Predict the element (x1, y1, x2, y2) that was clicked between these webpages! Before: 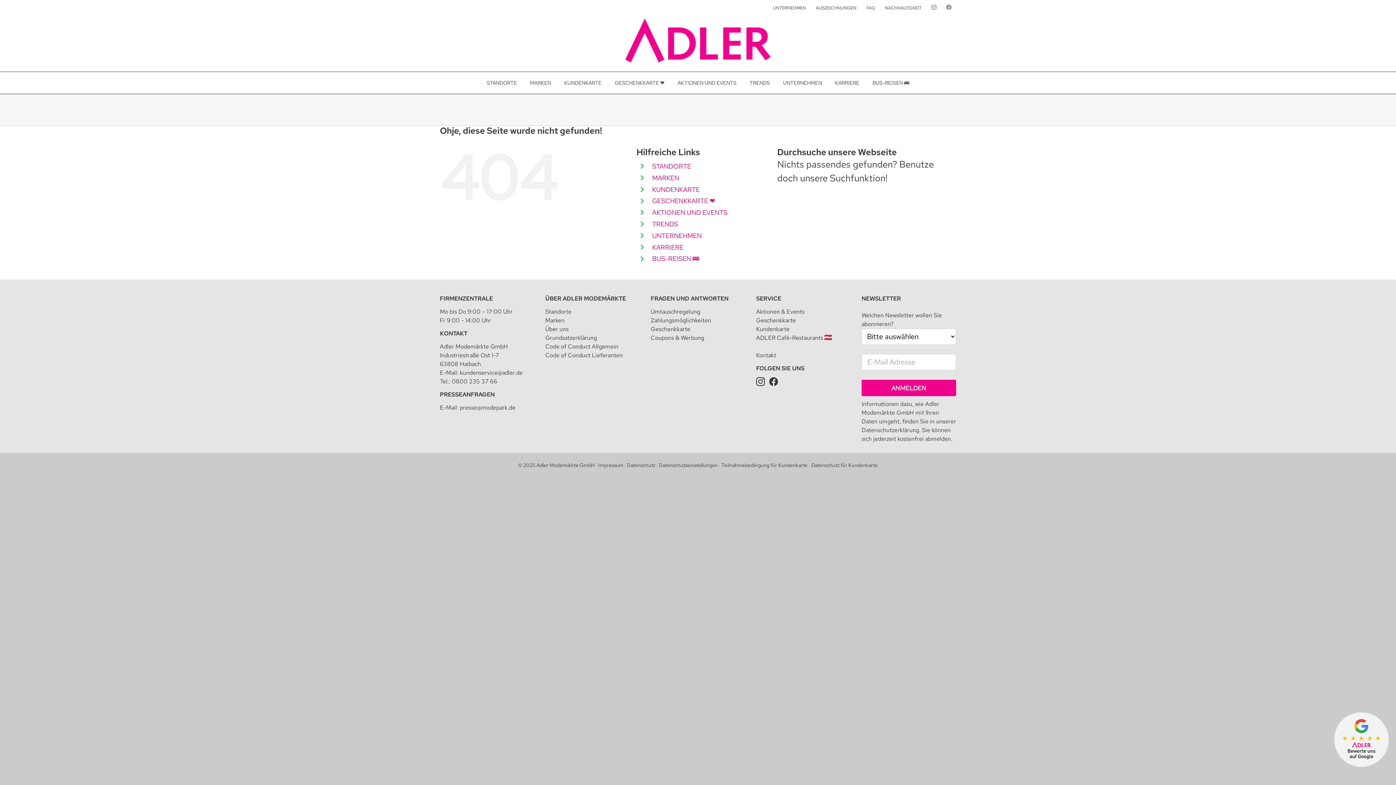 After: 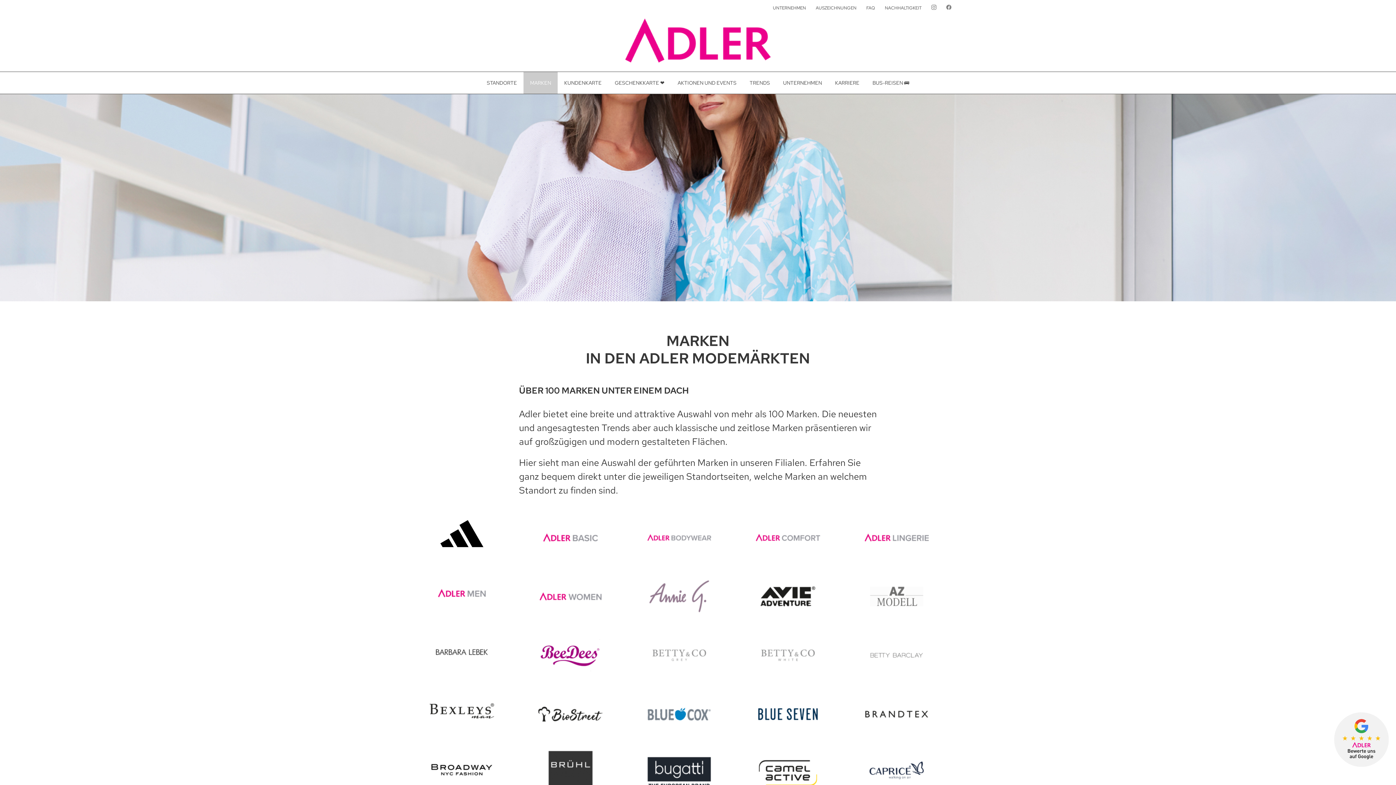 Action: bbox: (652, 173, 679, 182) label: MARKEN